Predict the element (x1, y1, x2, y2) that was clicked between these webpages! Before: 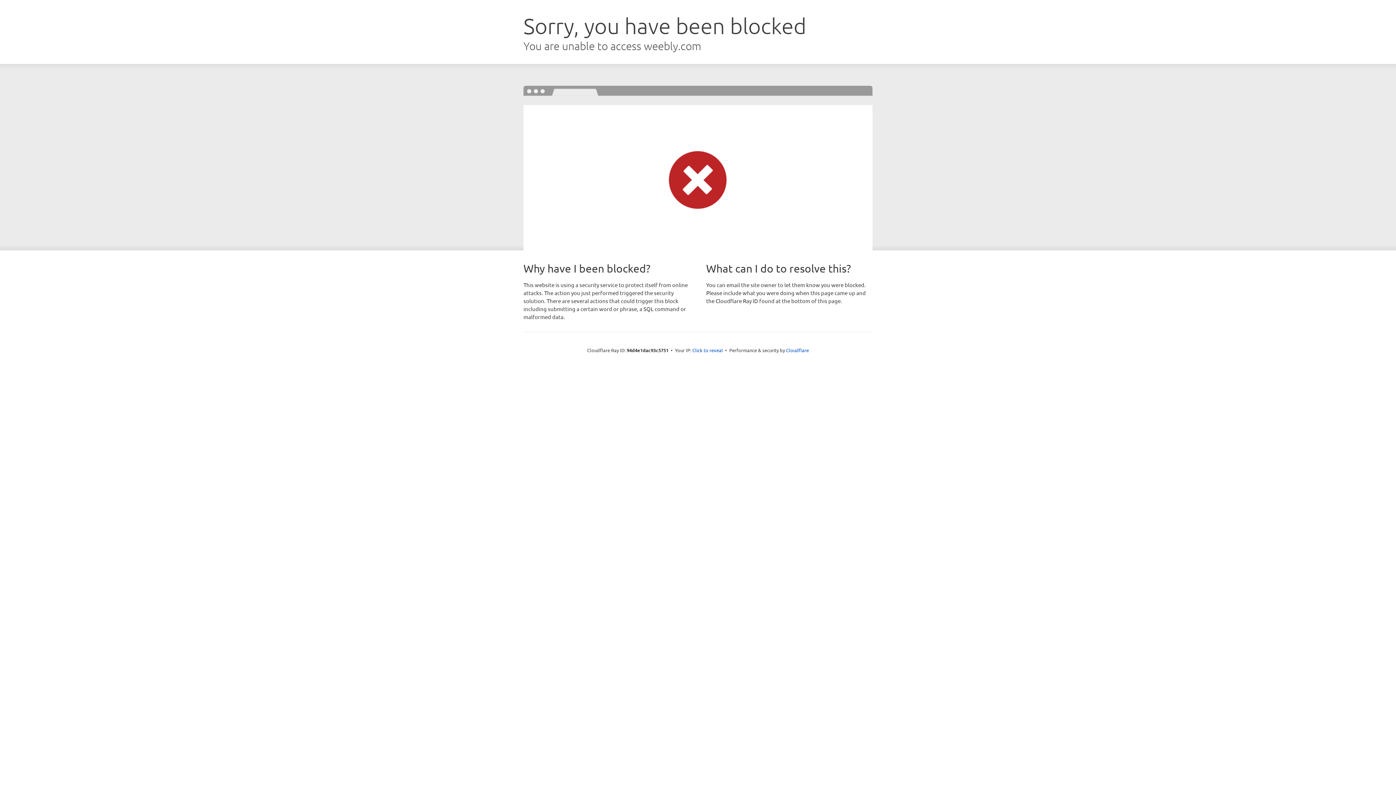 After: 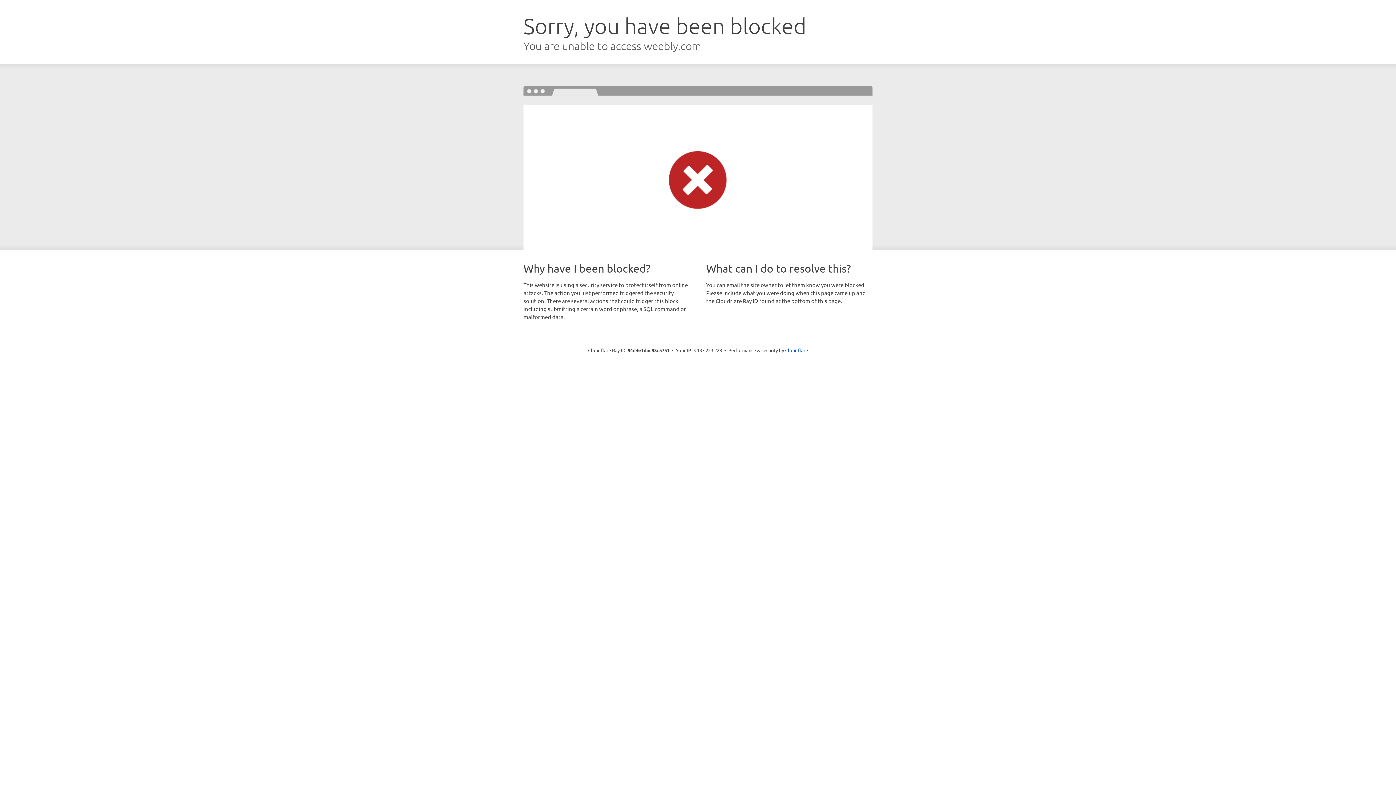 Action: bbox: (692, 346, 723, 353) label: Click to reveal